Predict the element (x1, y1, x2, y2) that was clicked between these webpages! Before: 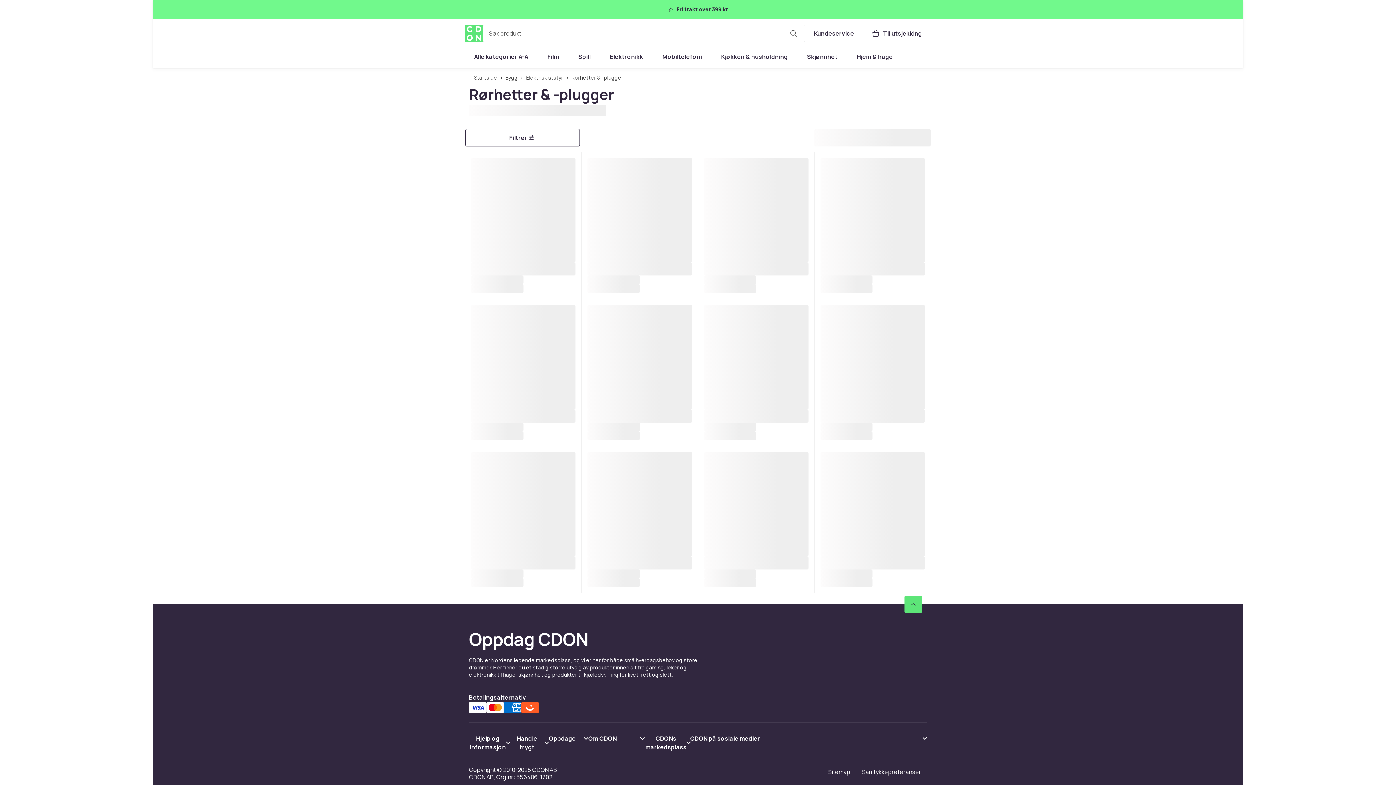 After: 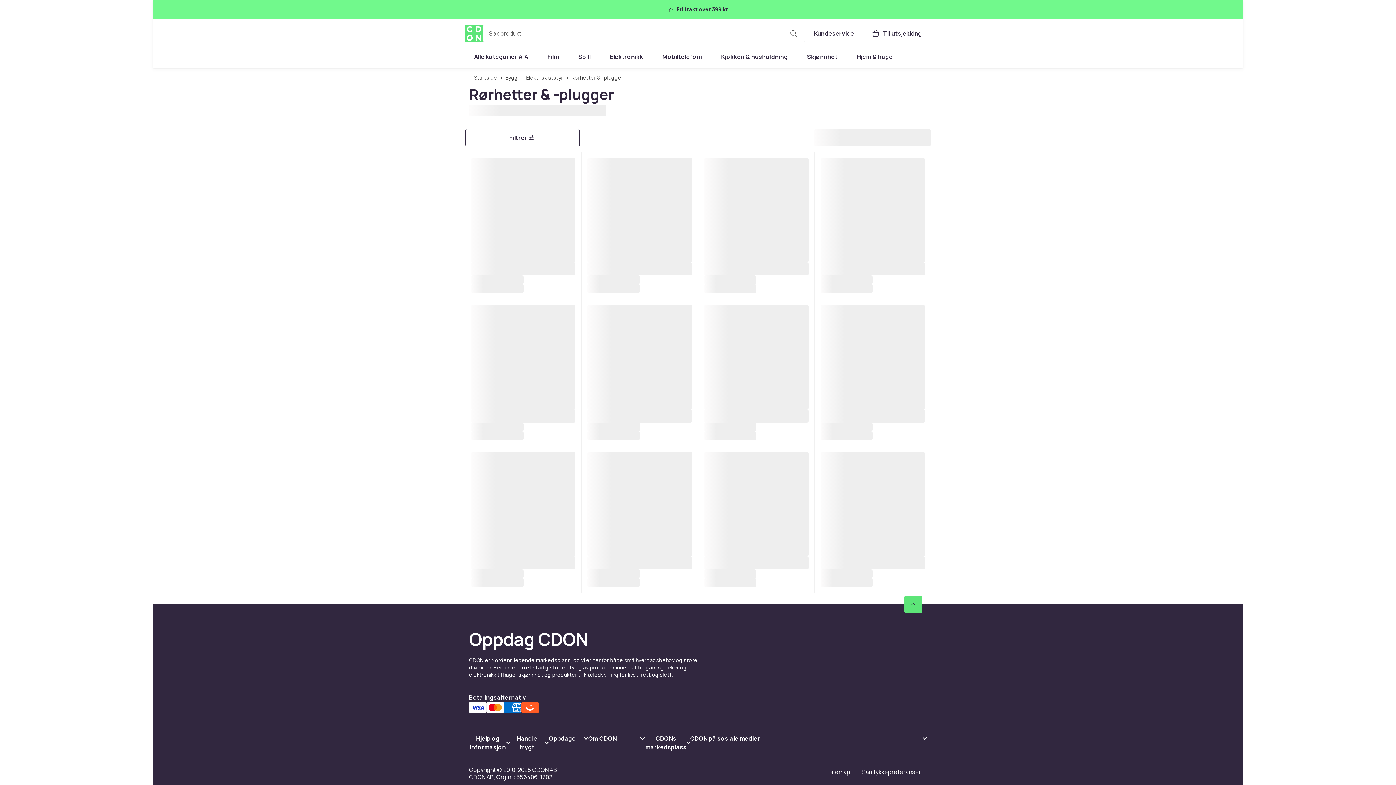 Action: label: Vis innhold Om CDON bbox: (588, 734, 644, 743)